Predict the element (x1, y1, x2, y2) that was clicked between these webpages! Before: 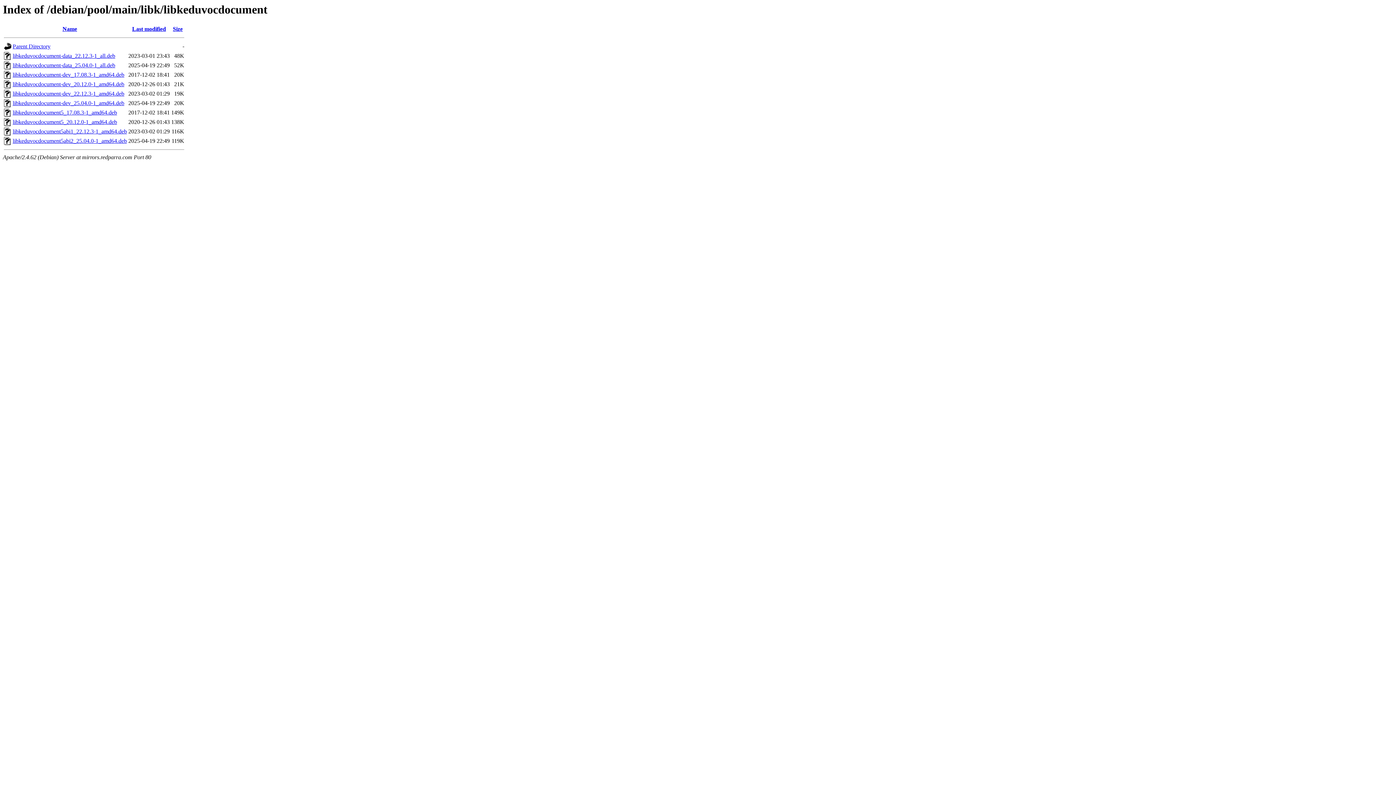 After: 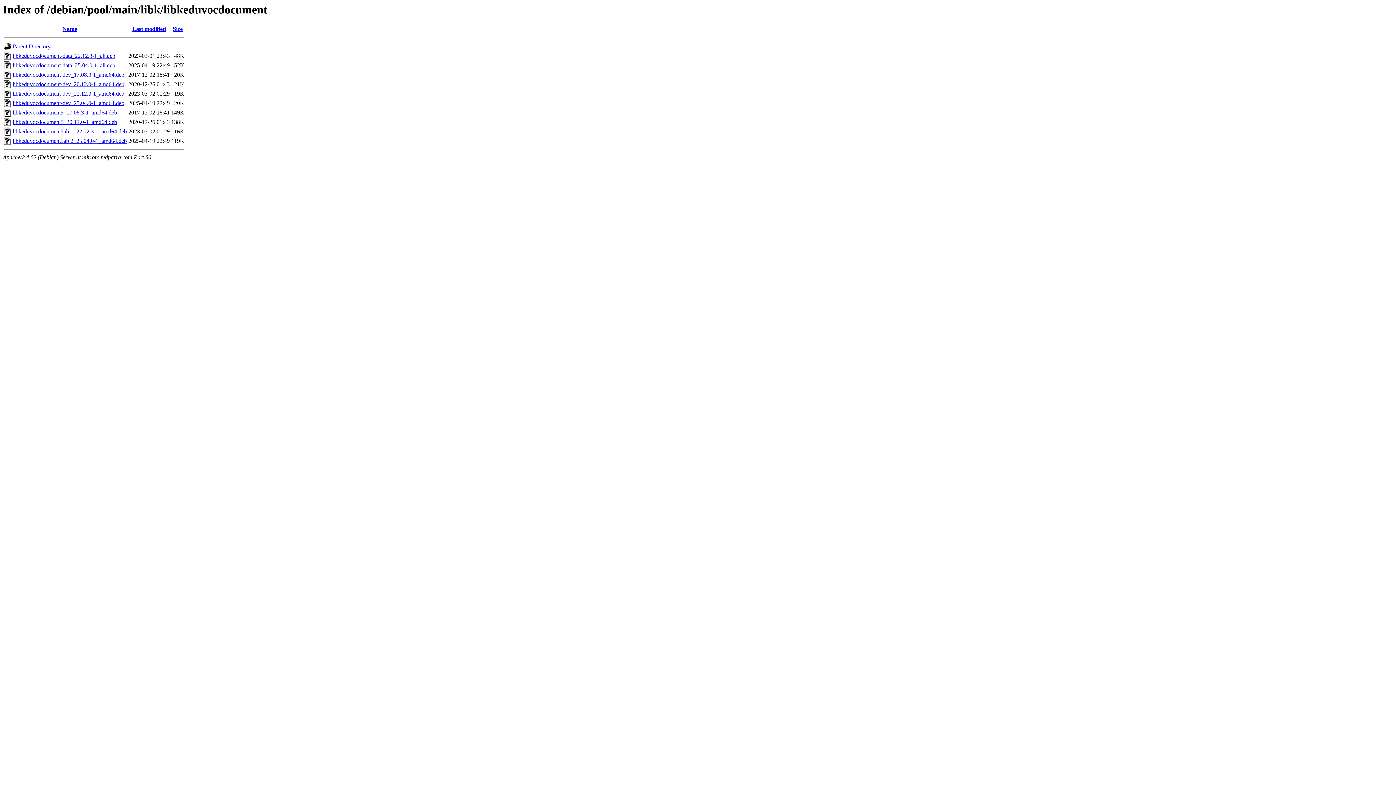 Action: label: libkeduvocdocument-data_25.04.0-1_all.deb bbox: (12, 62, 115, 68)